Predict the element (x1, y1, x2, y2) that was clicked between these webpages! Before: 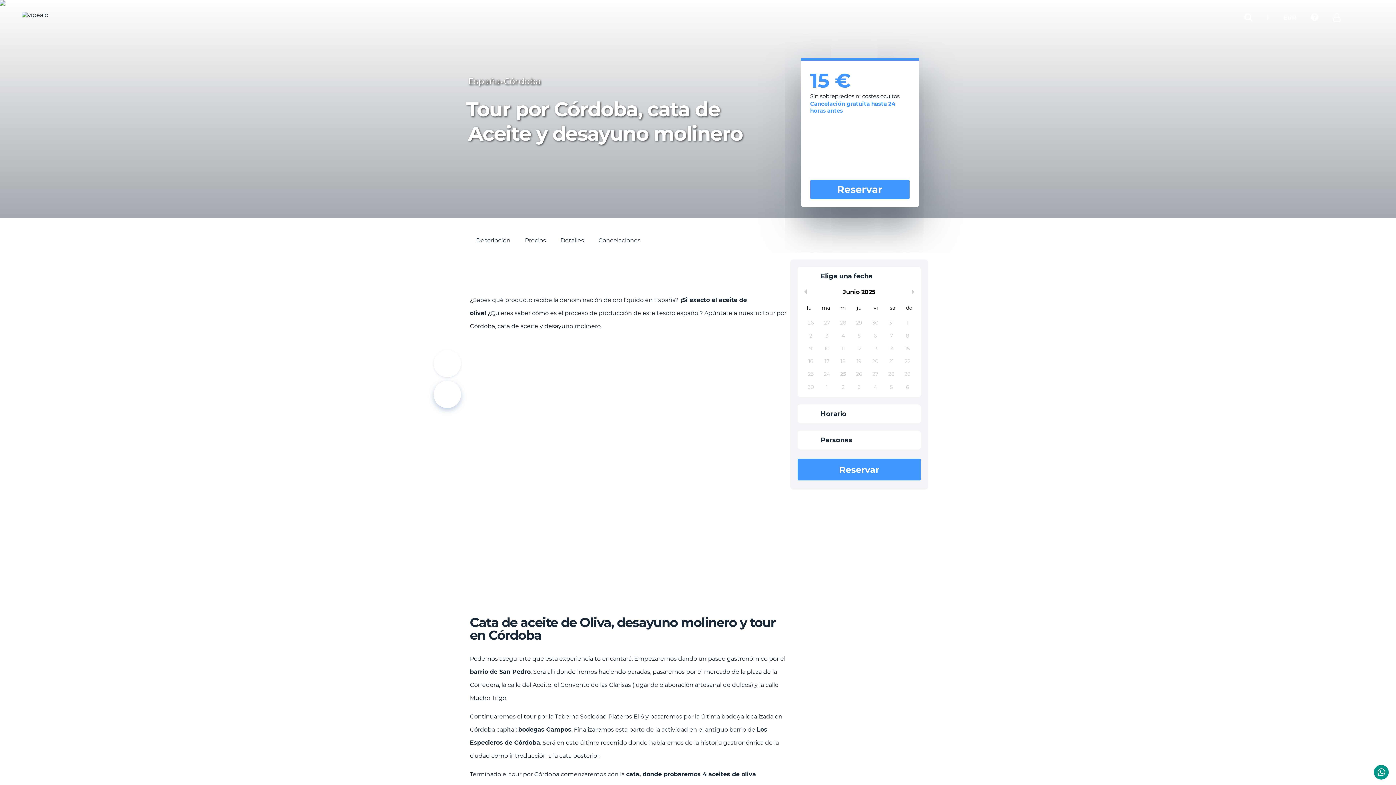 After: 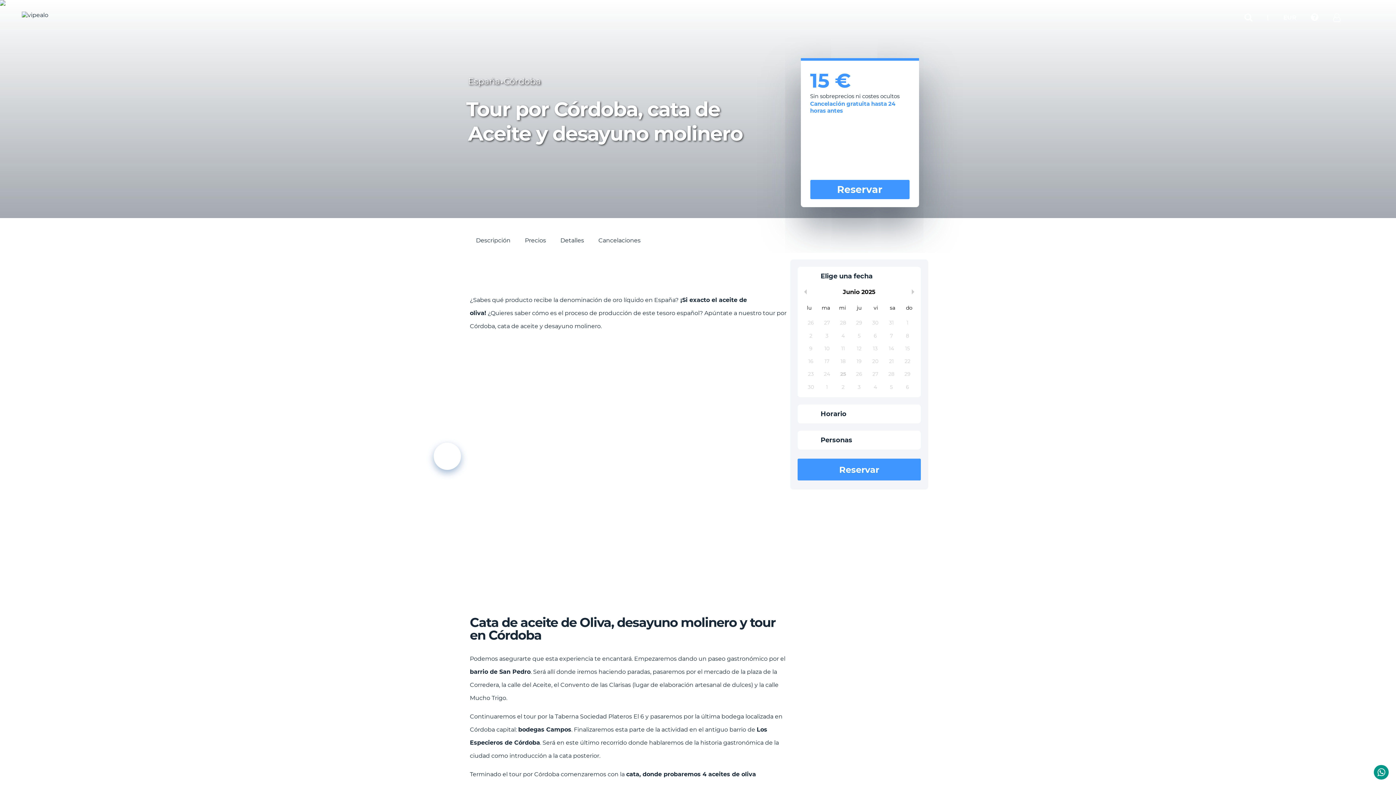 Action: label: Choose Sunday, June 29th, 2025 bbox: (900, 368, 914, 379)